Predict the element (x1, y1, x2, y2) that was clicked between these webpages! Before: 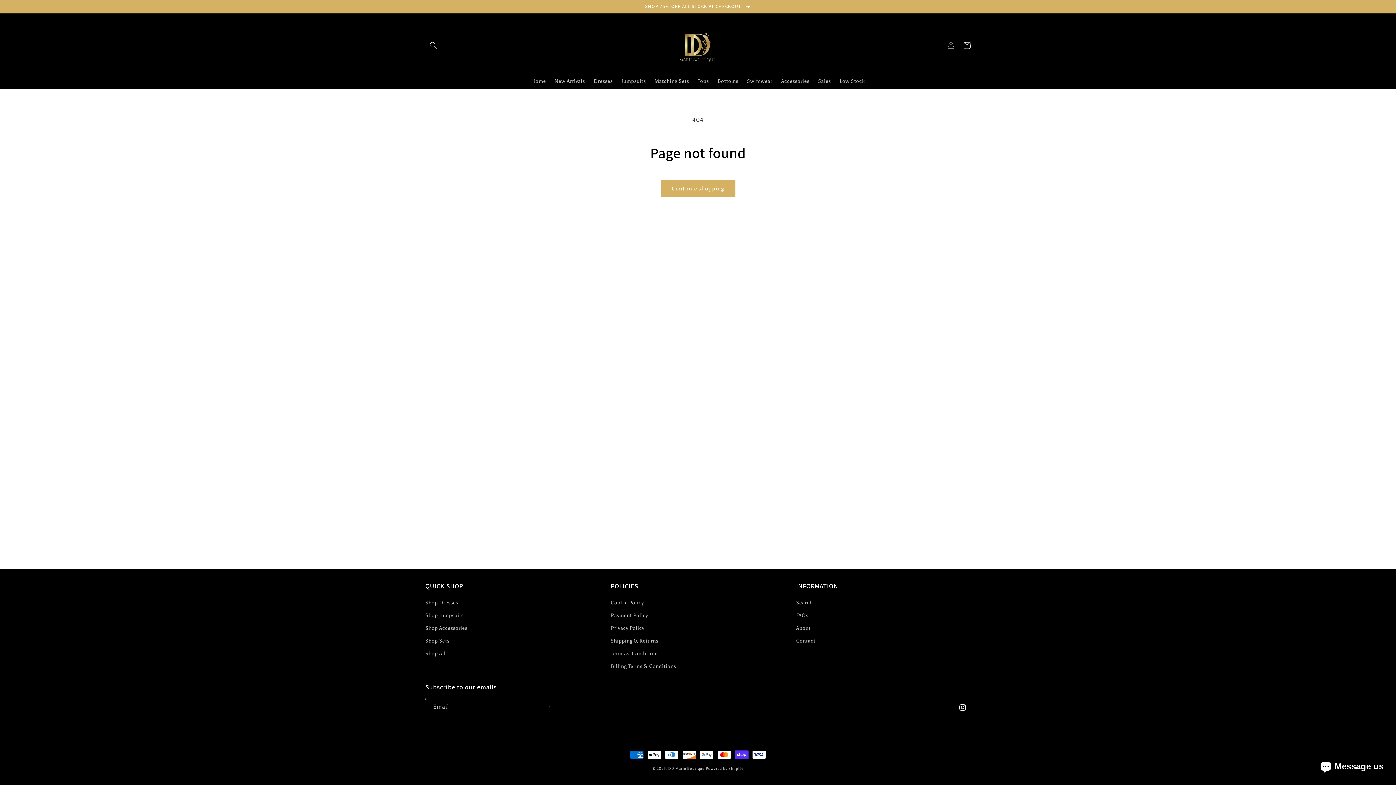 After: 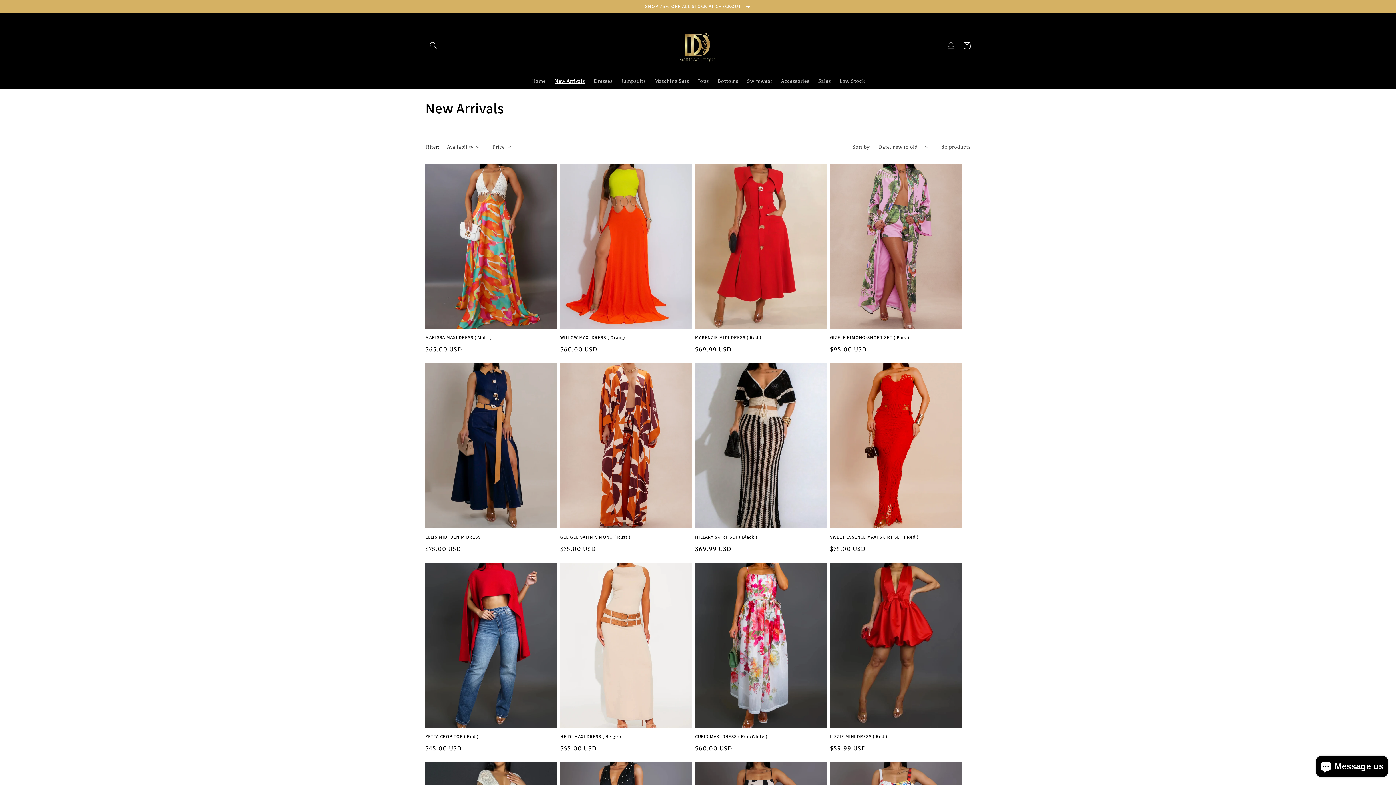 Action: bbox: (550, 73, 589, 88) label: New Arrivals